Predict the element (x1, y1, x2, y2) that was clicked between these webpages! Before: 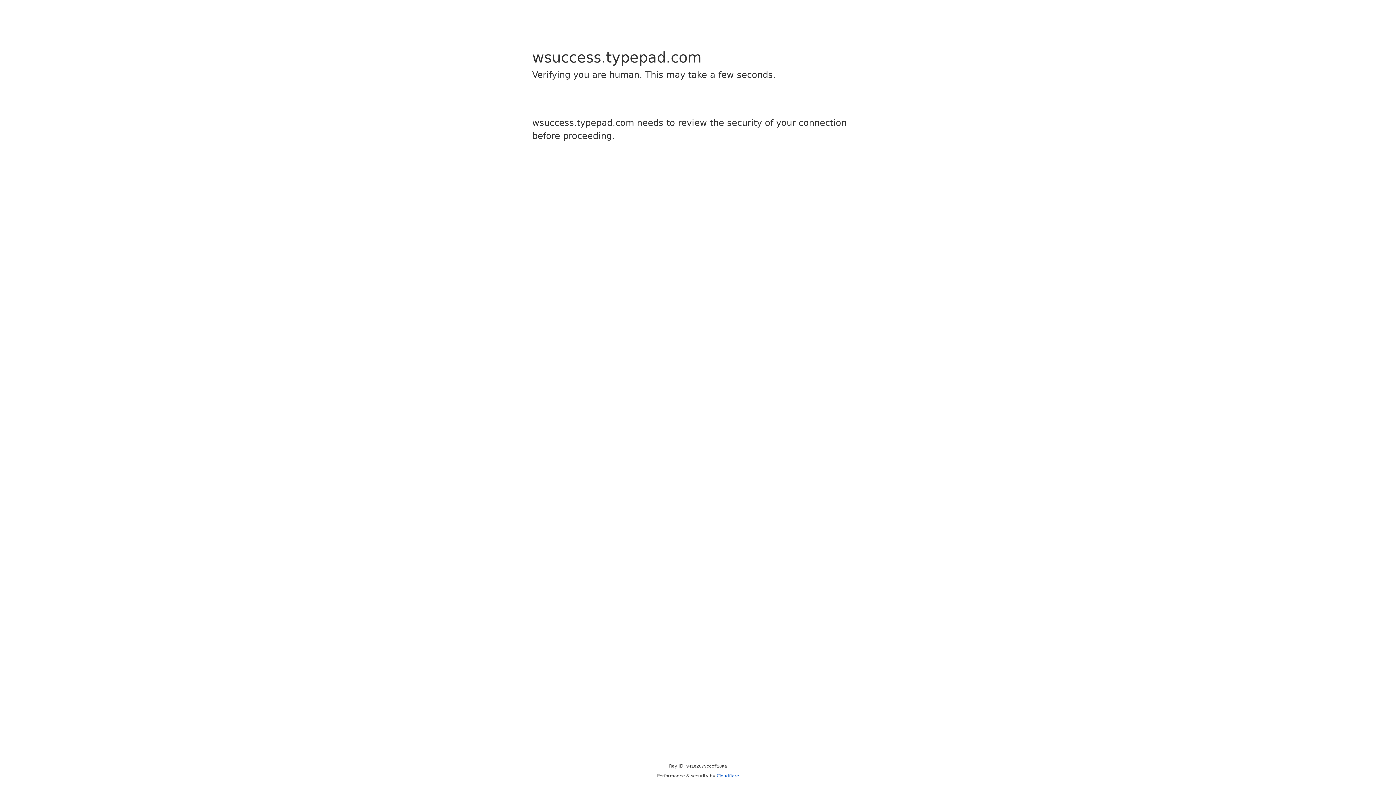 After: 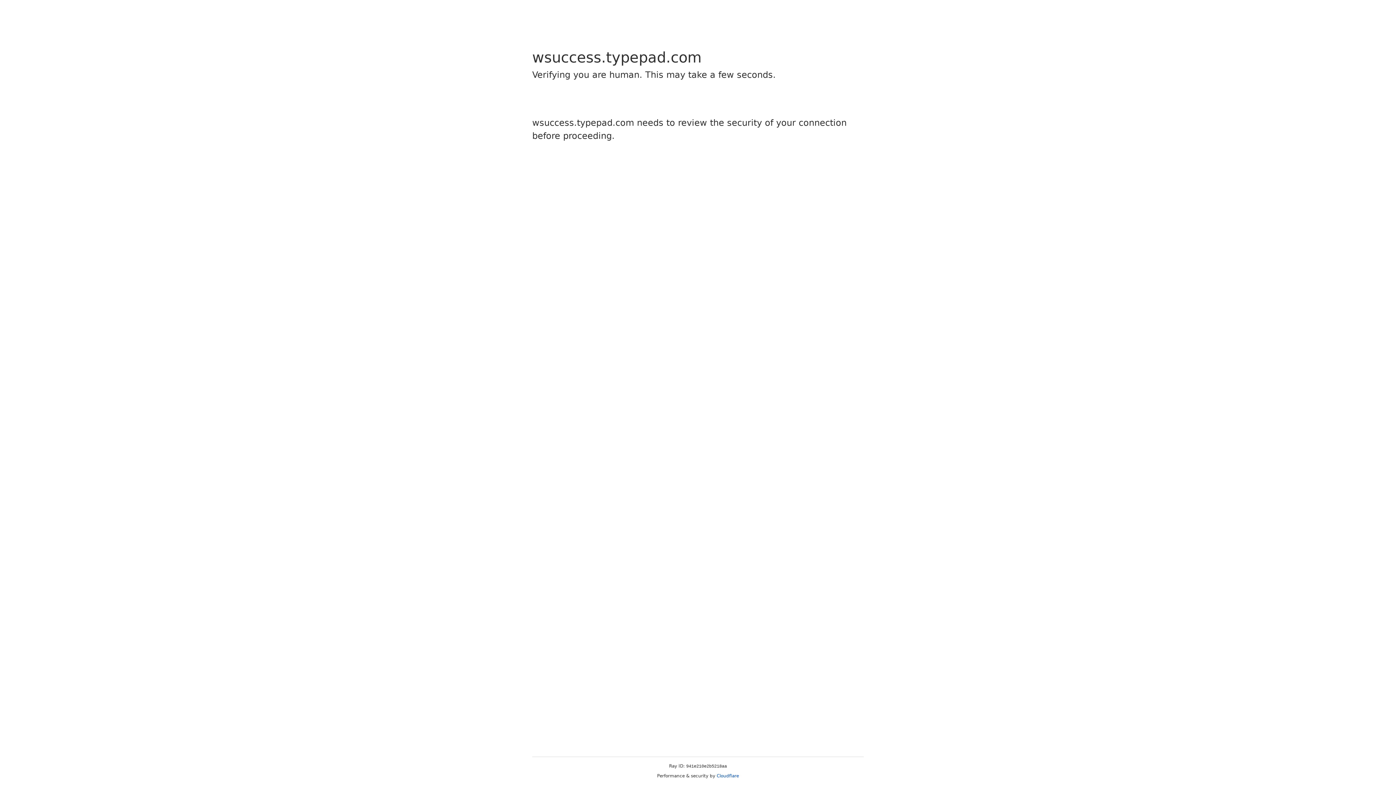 Action: bbox: (716, 773, 739, 778) label: Cloudflare